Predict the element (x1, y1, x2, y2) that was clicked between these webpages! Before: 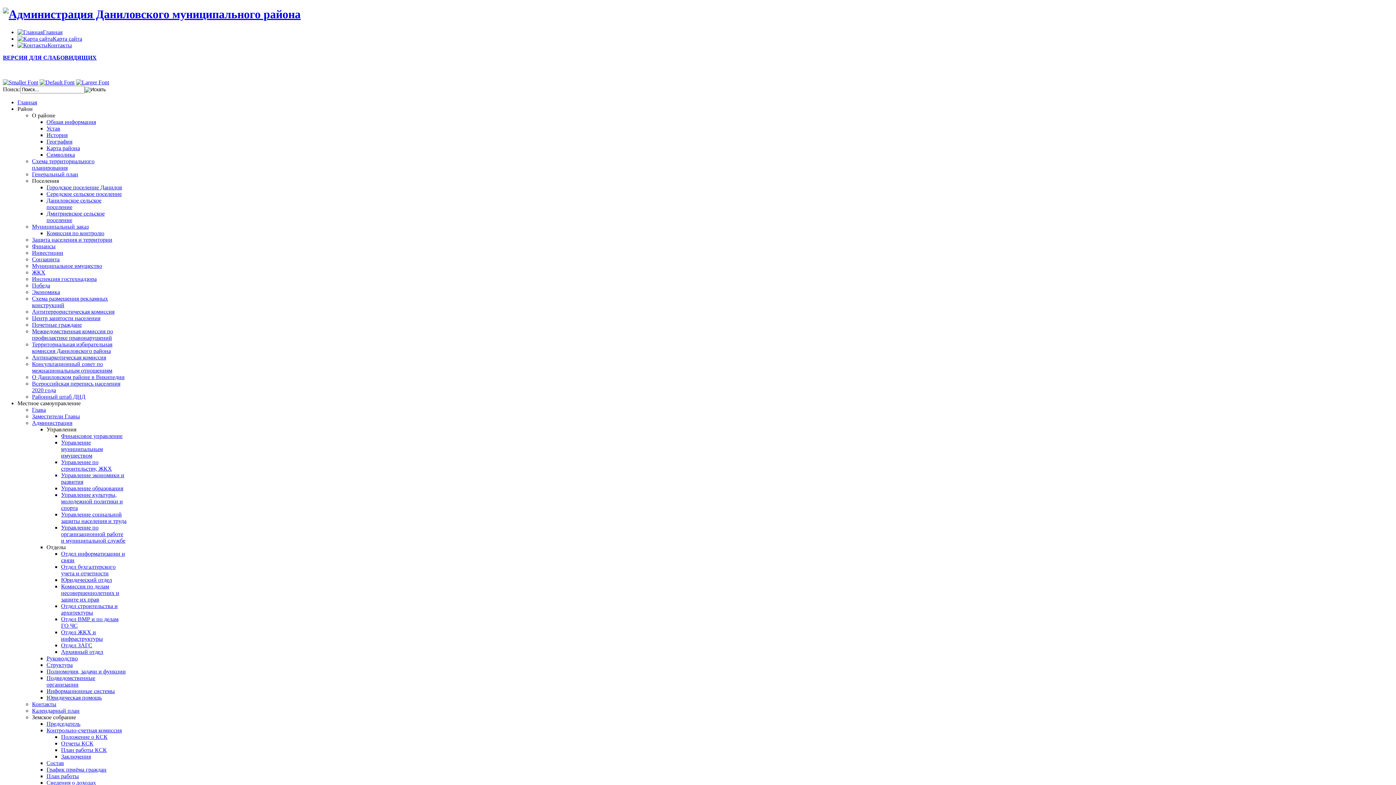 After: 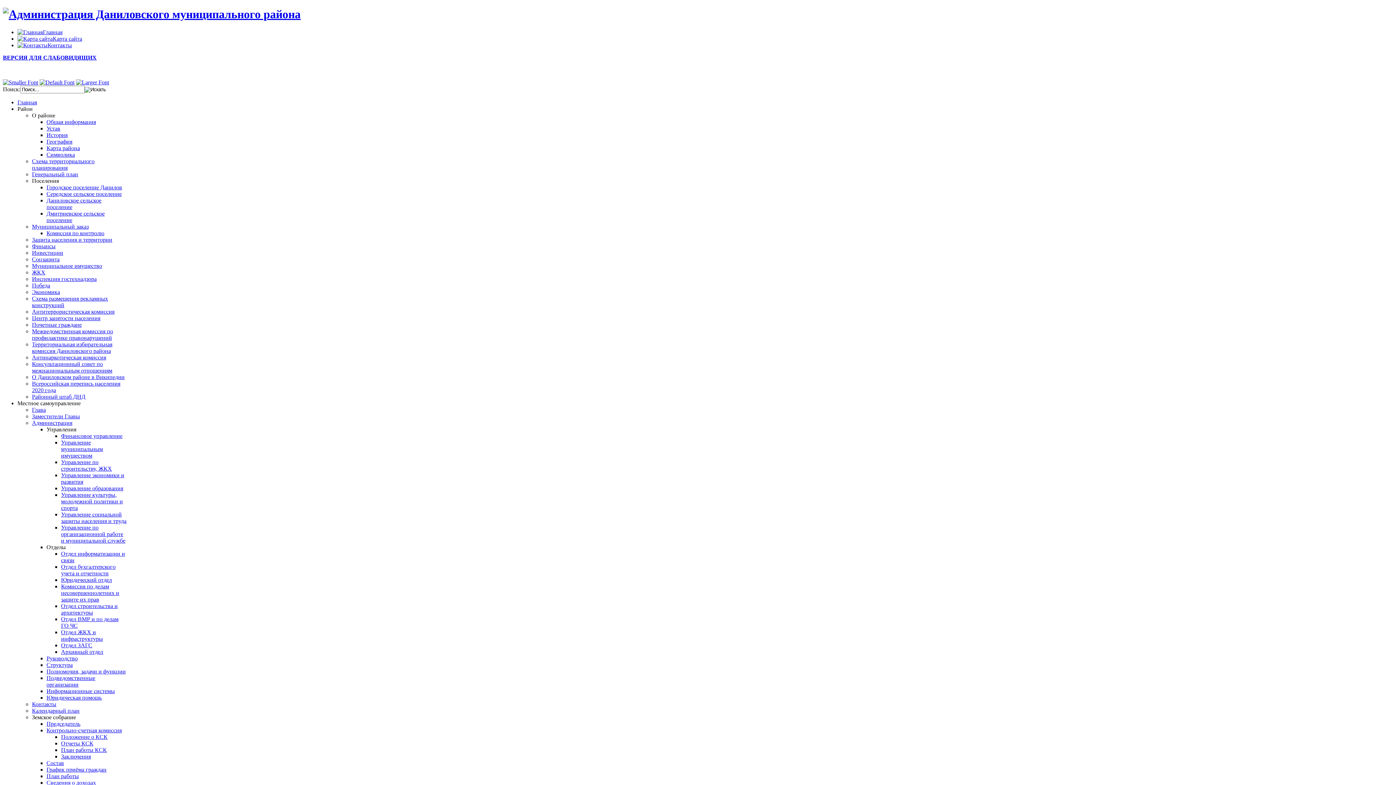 Action: bbox: (32, 171, 78, 177) label: Генеральный план